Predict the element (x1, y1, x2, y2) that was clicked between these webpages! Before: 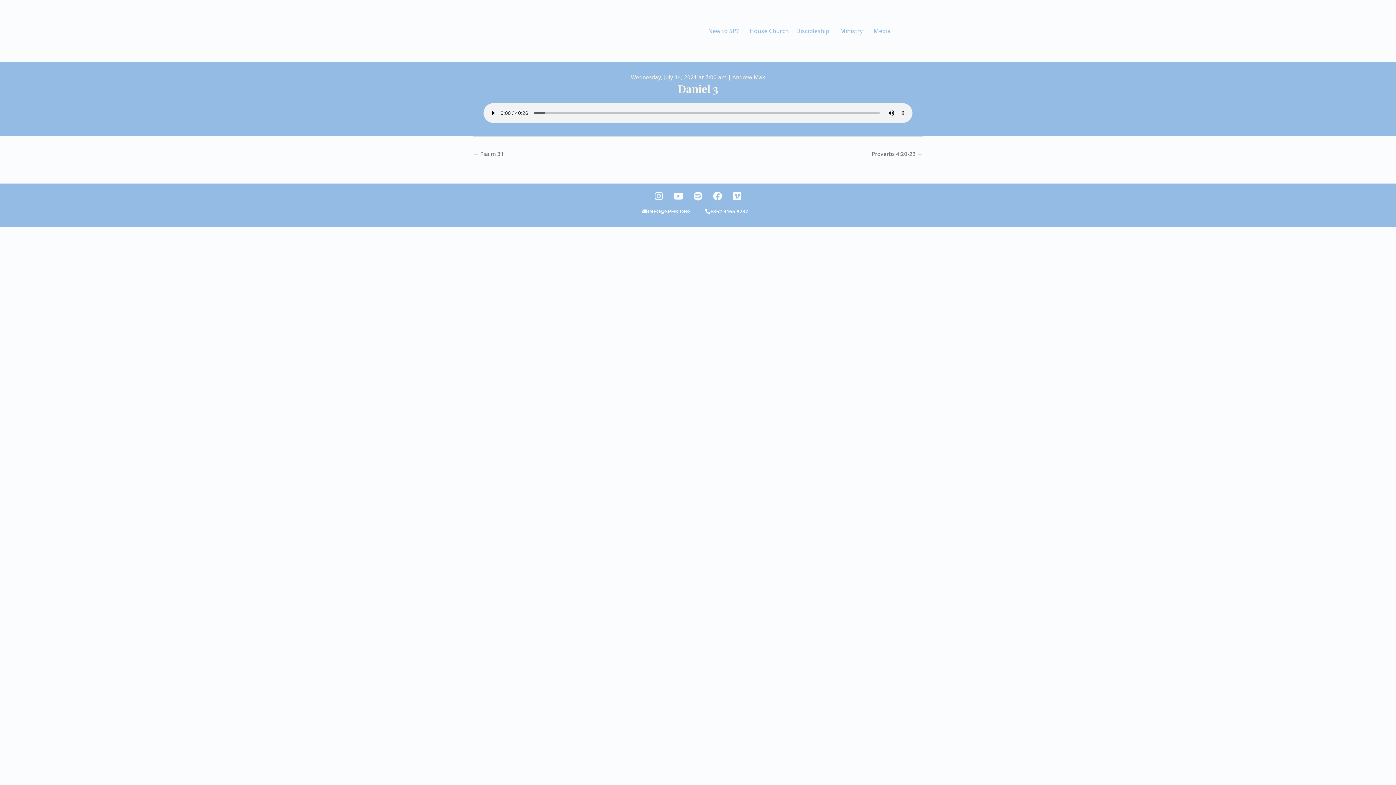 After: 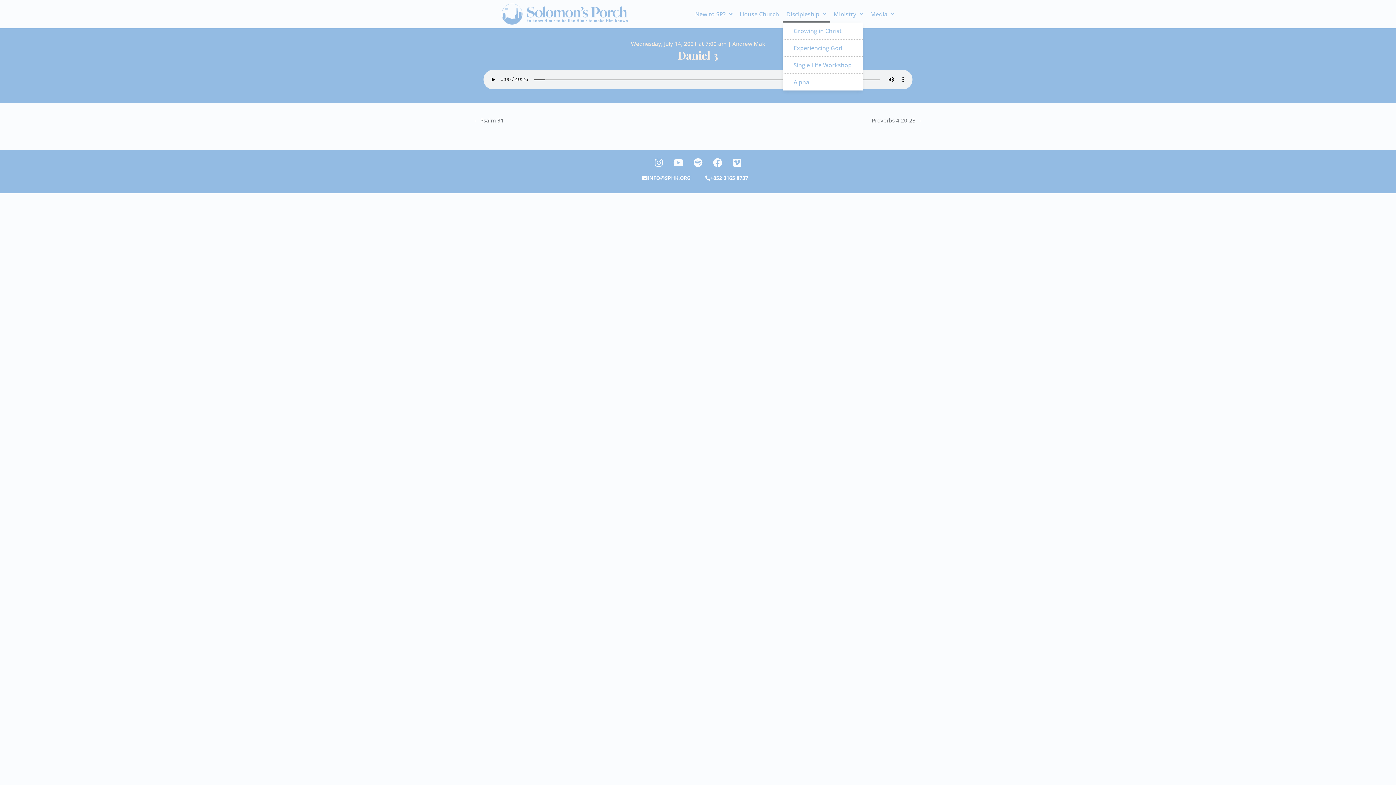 Action: bbox: (792, 22, 836, 39) label: Discipleship